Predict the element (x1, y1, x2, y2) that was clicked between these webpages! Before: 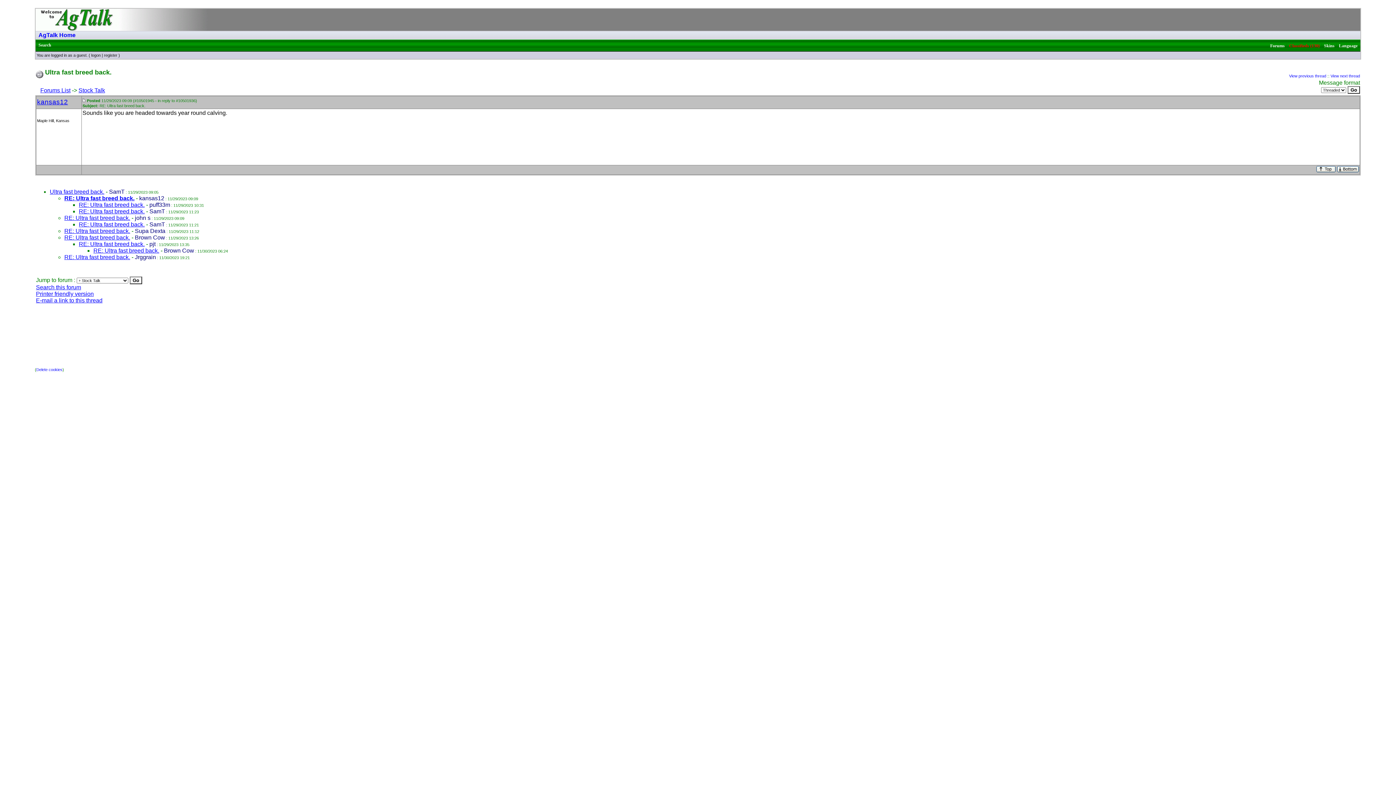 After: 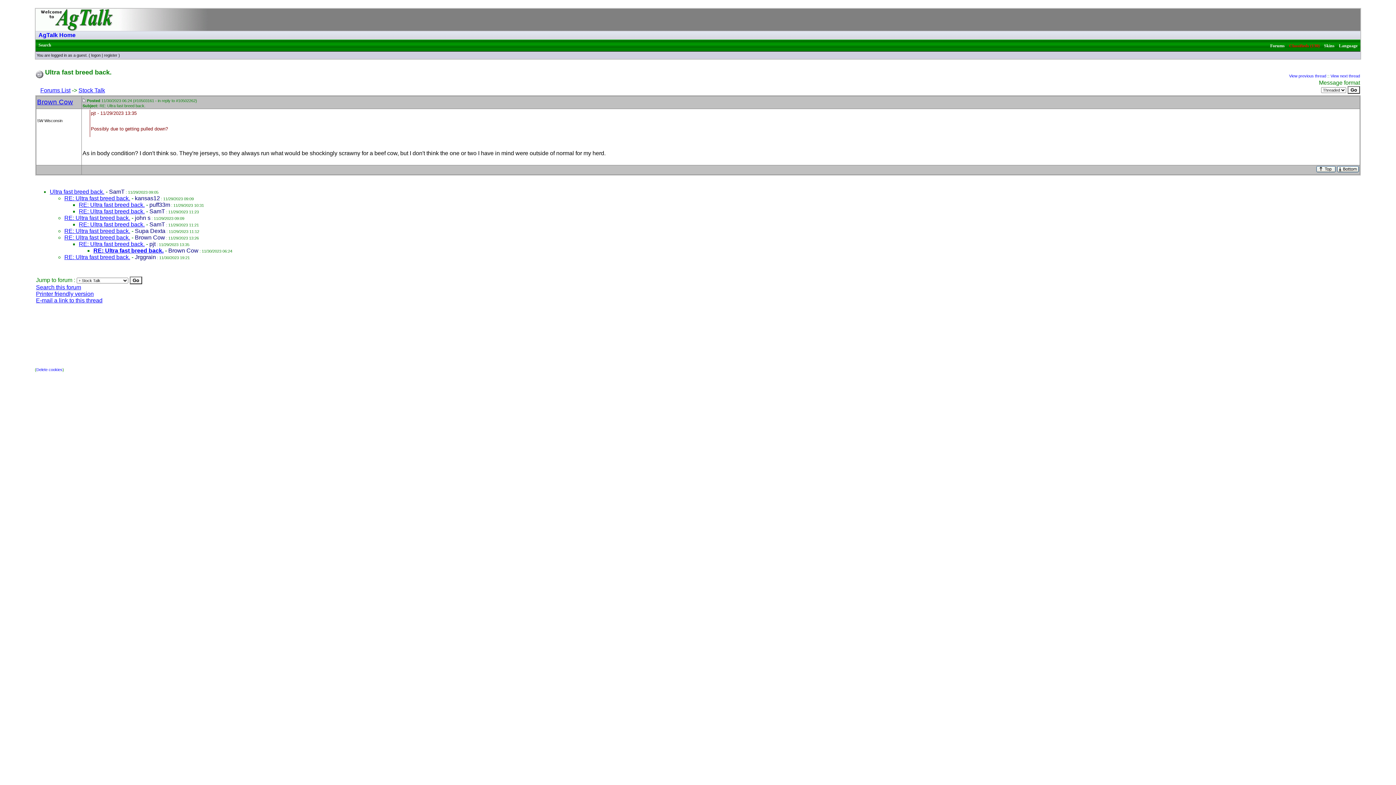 Action: label: RE: Ultra fast breed back. bbox: (93, 247, 159, 253)